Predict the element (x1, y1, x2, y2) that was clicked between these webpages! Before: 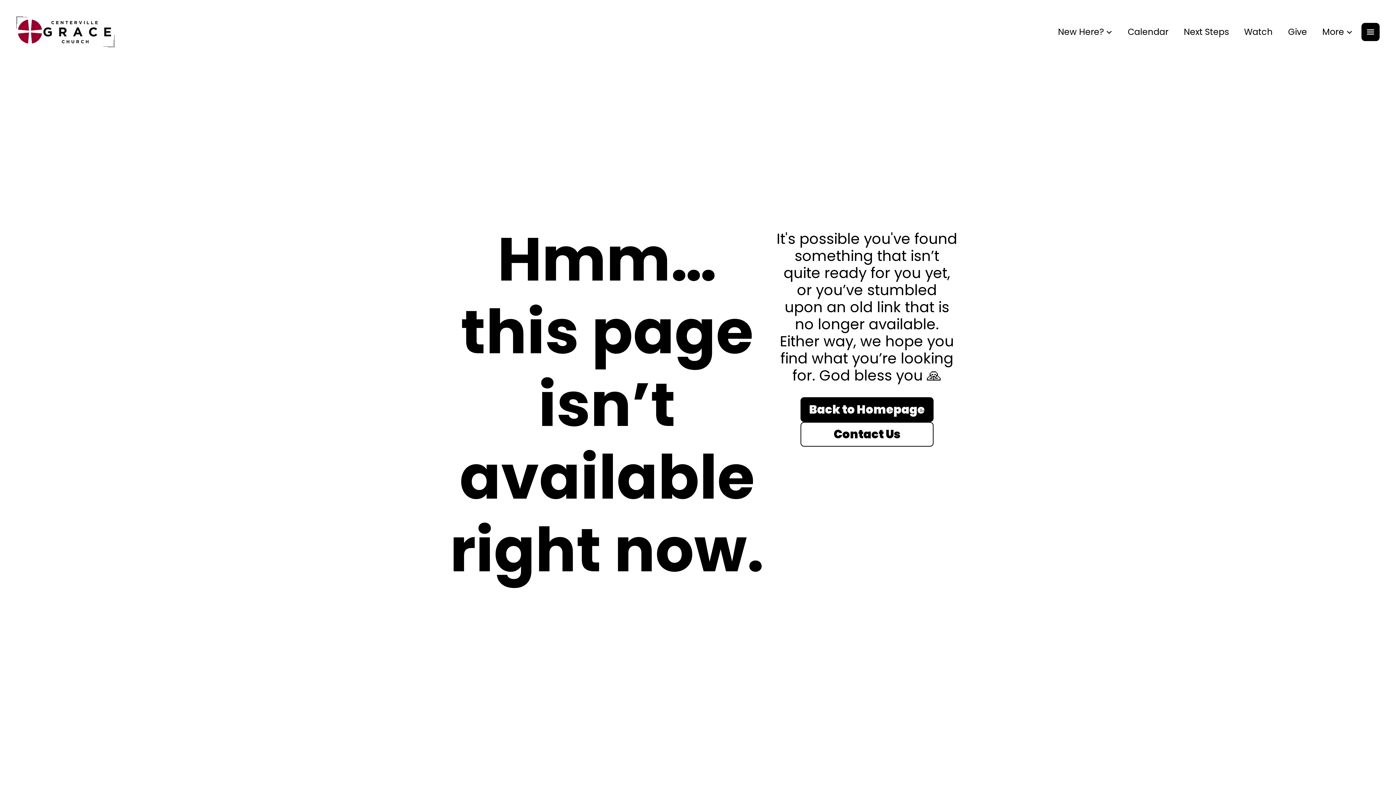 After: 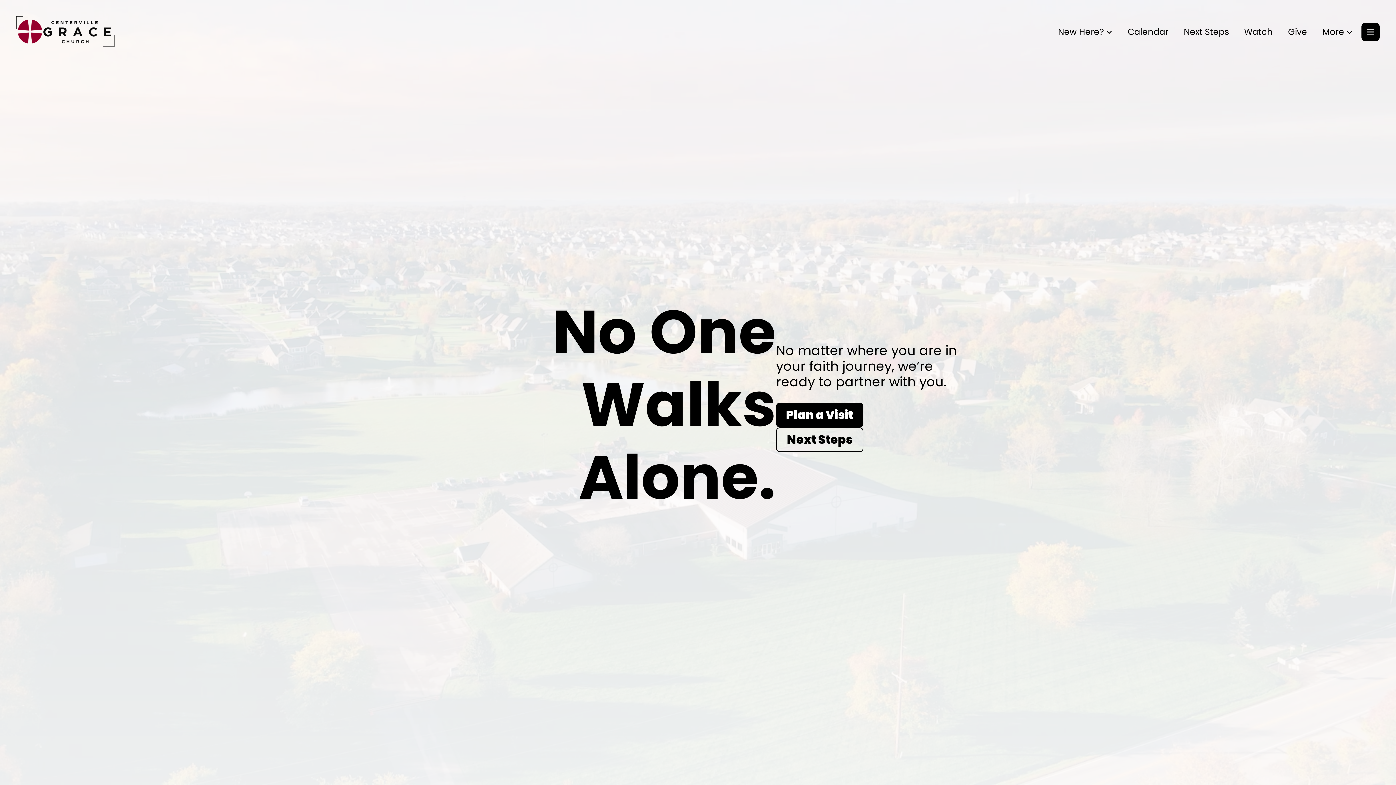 Action: bbox: (800, 397, 933, 422) label: Back to Homepage